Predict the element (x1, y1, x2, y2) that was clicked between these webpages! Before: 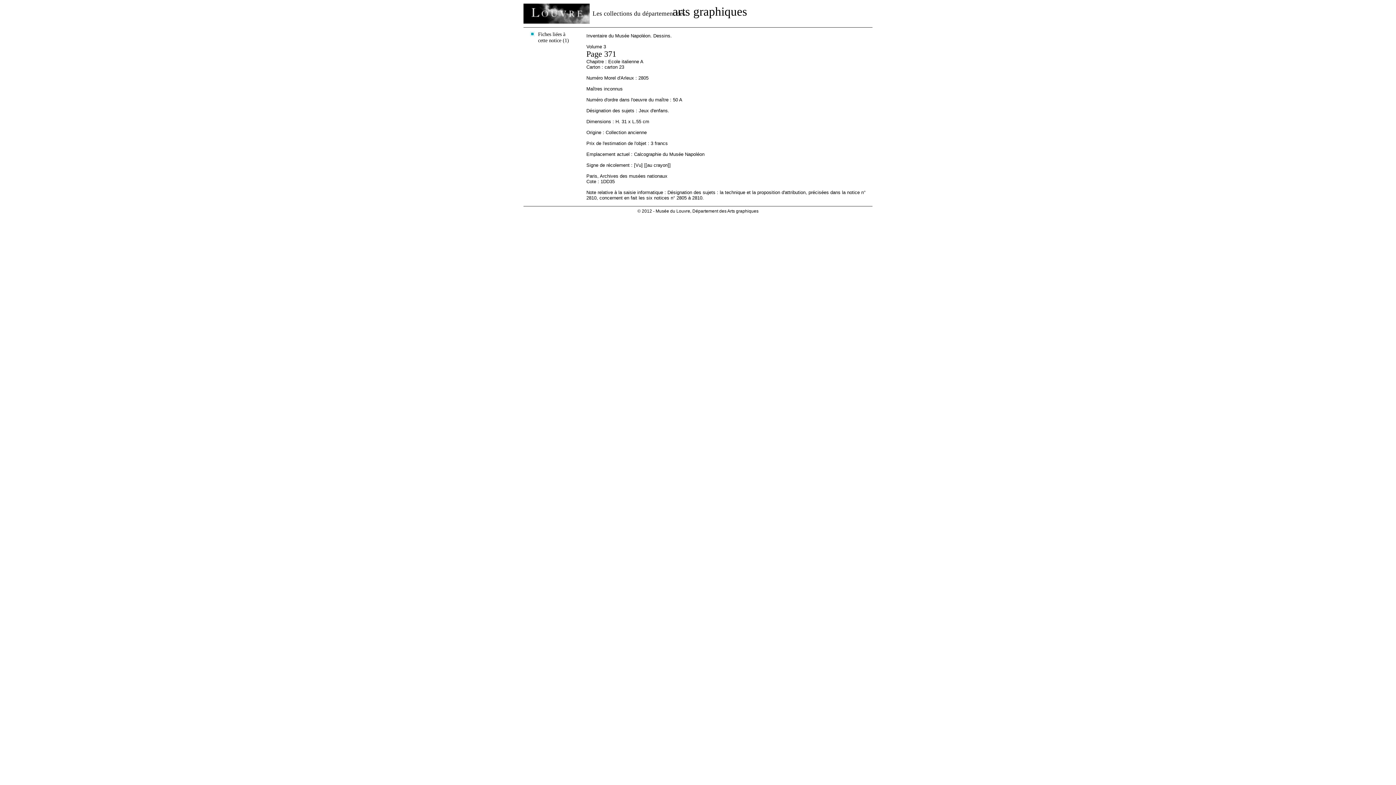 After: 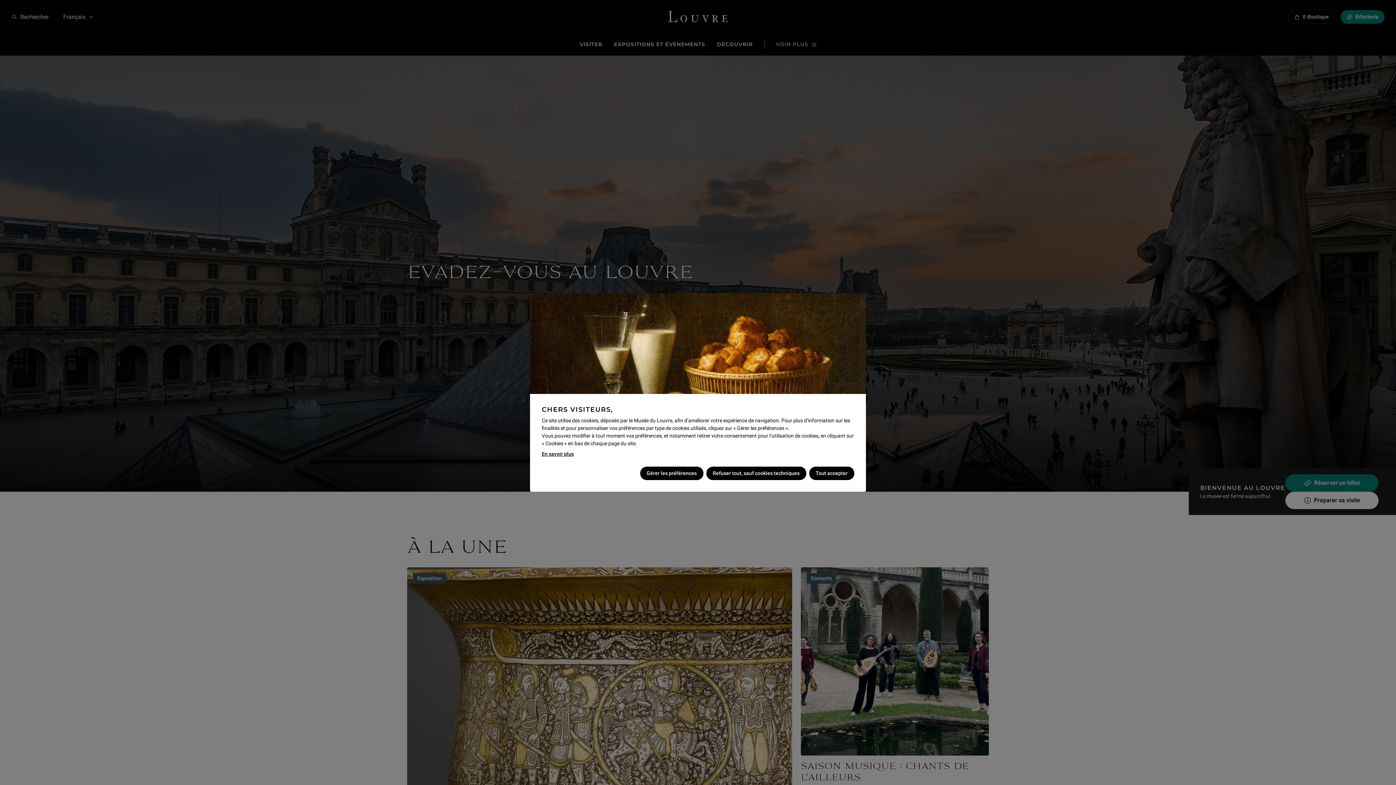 Action: bbox: (523, 3, 589, 23)